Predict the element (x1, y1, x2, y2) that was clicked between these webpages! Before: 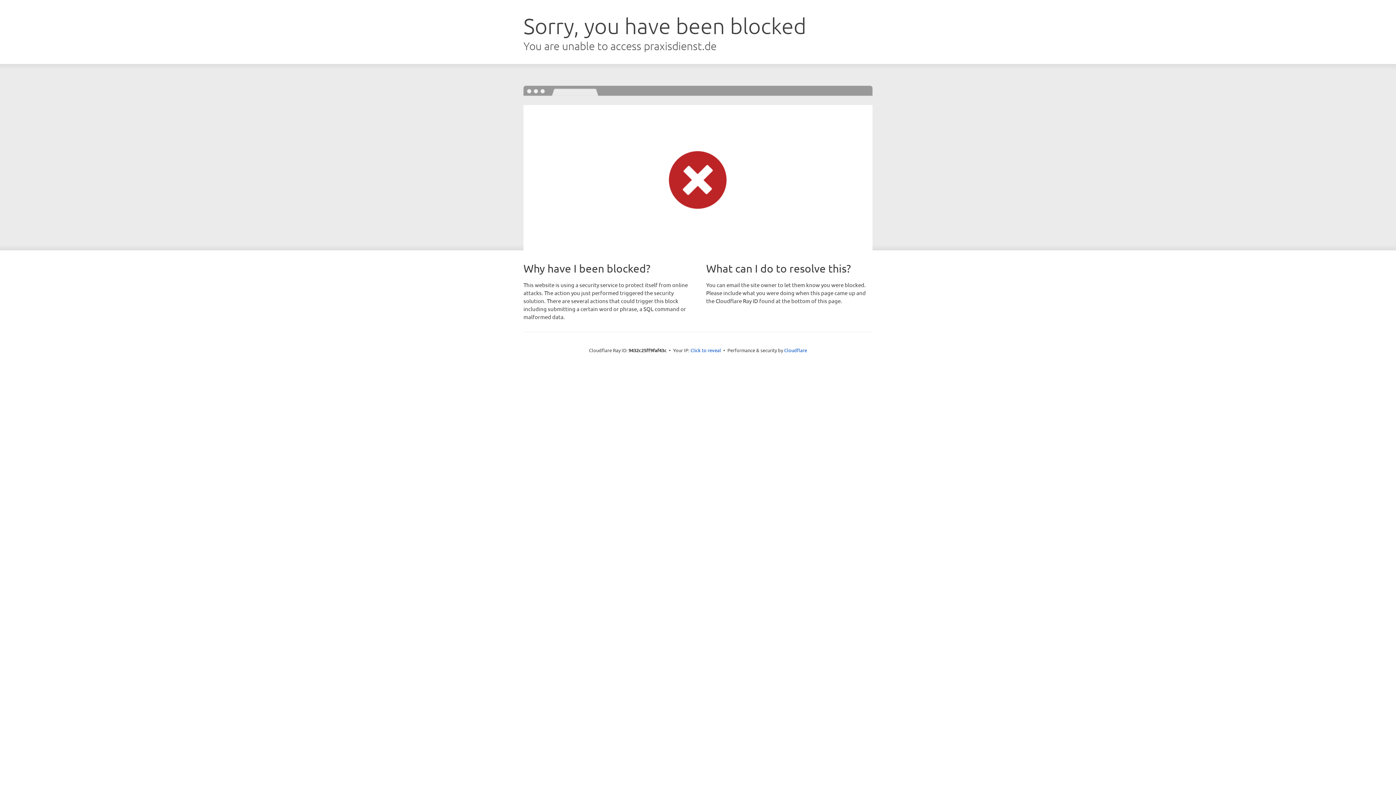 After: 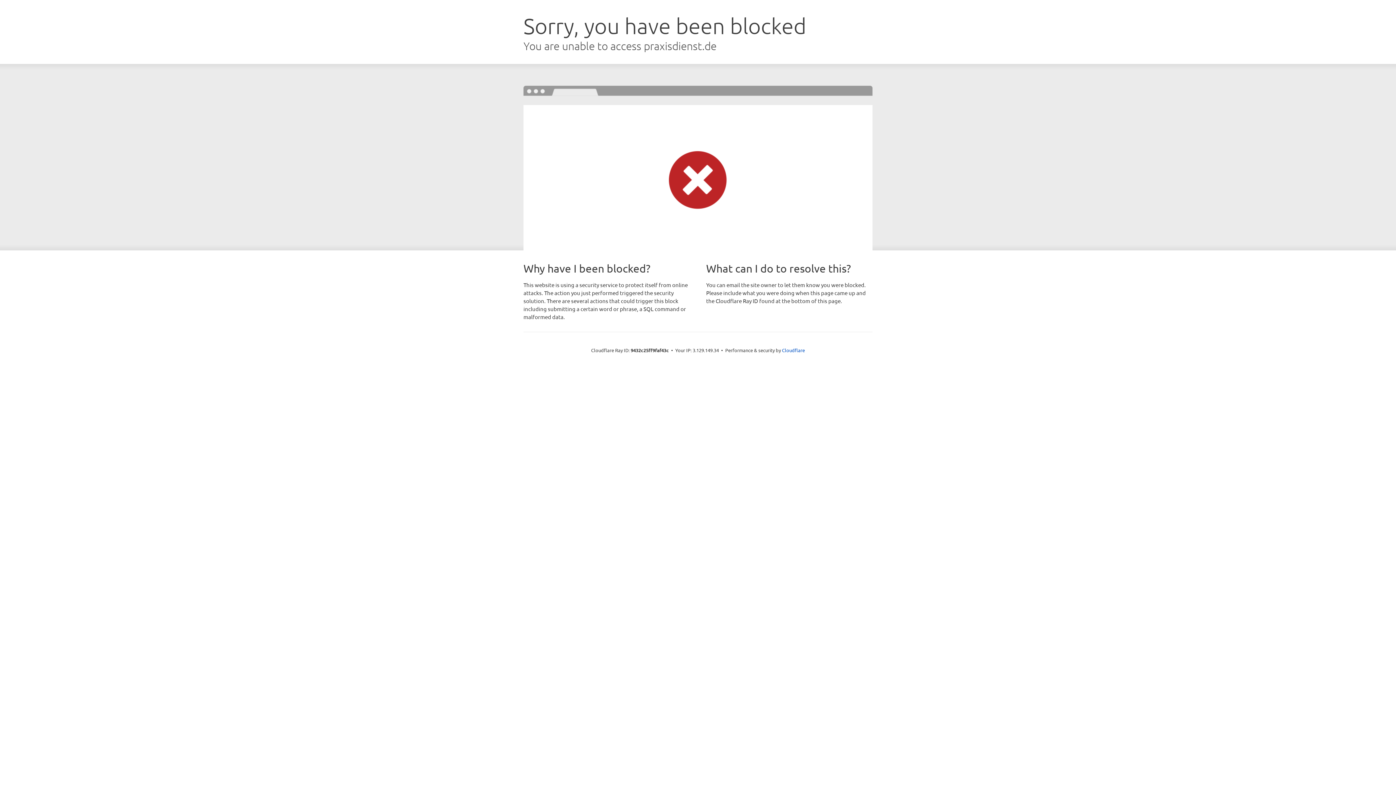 Action: label: Click to reveal bbox: (690, 346, 721, 353)